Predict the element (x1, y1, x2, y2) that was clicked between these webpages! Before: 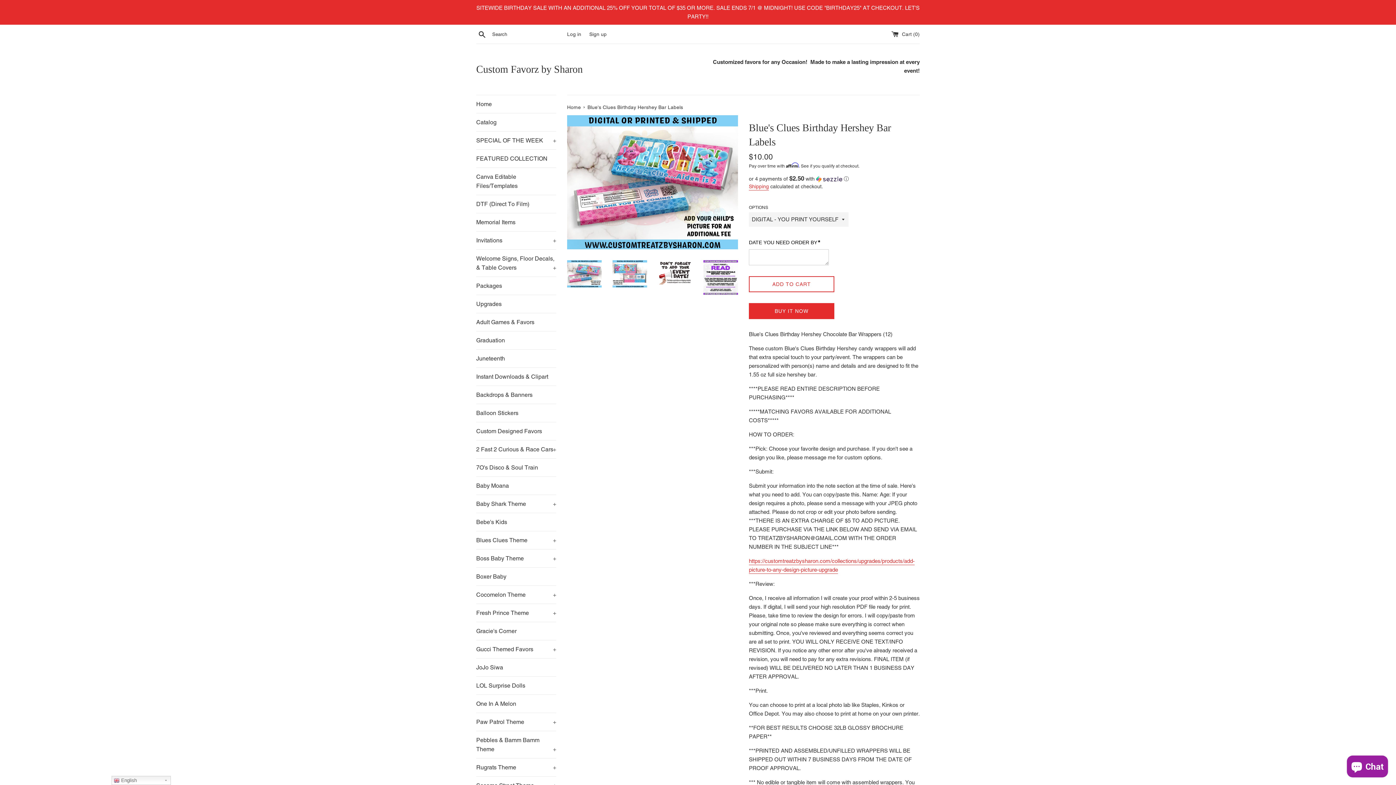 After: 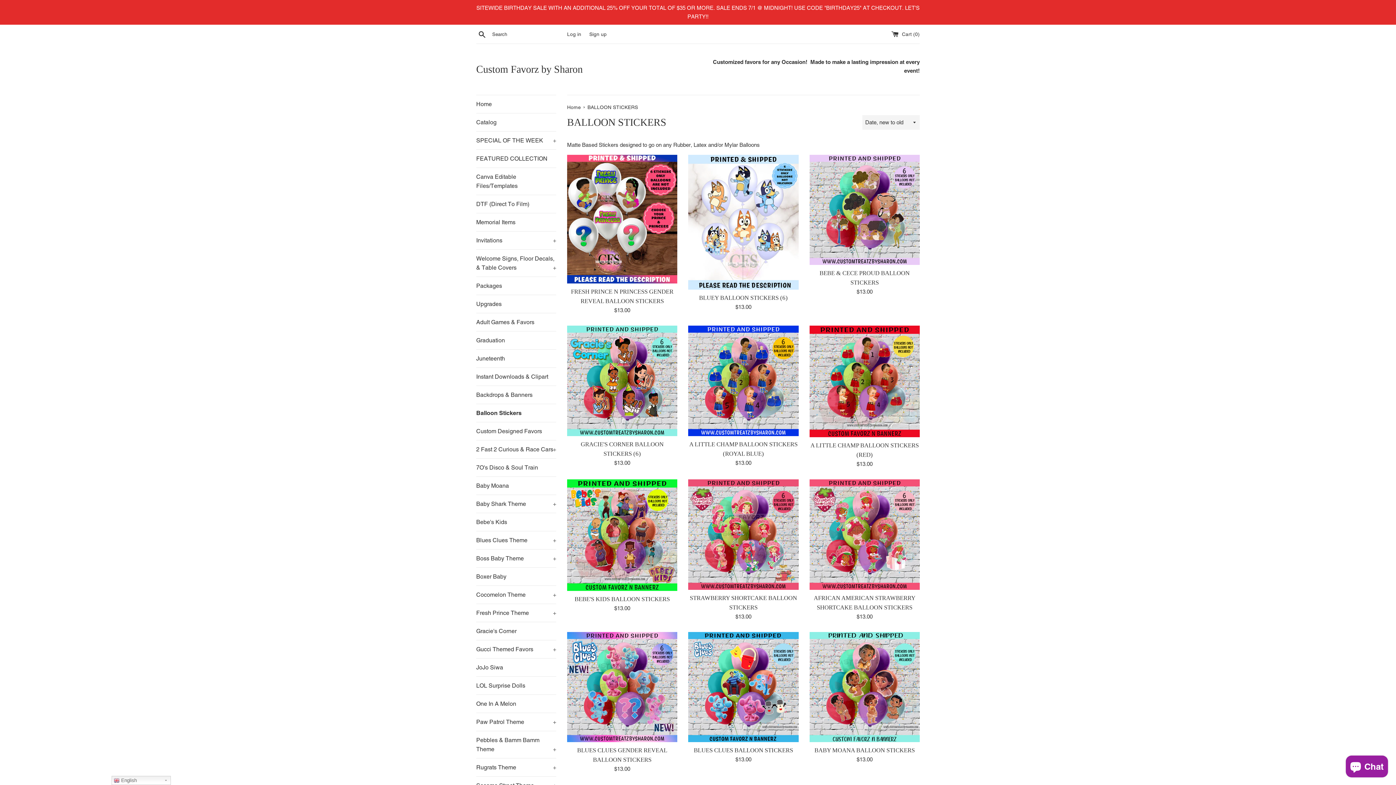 Action: bbox: (476, 404, 556, 422) label: Balloon Stickers